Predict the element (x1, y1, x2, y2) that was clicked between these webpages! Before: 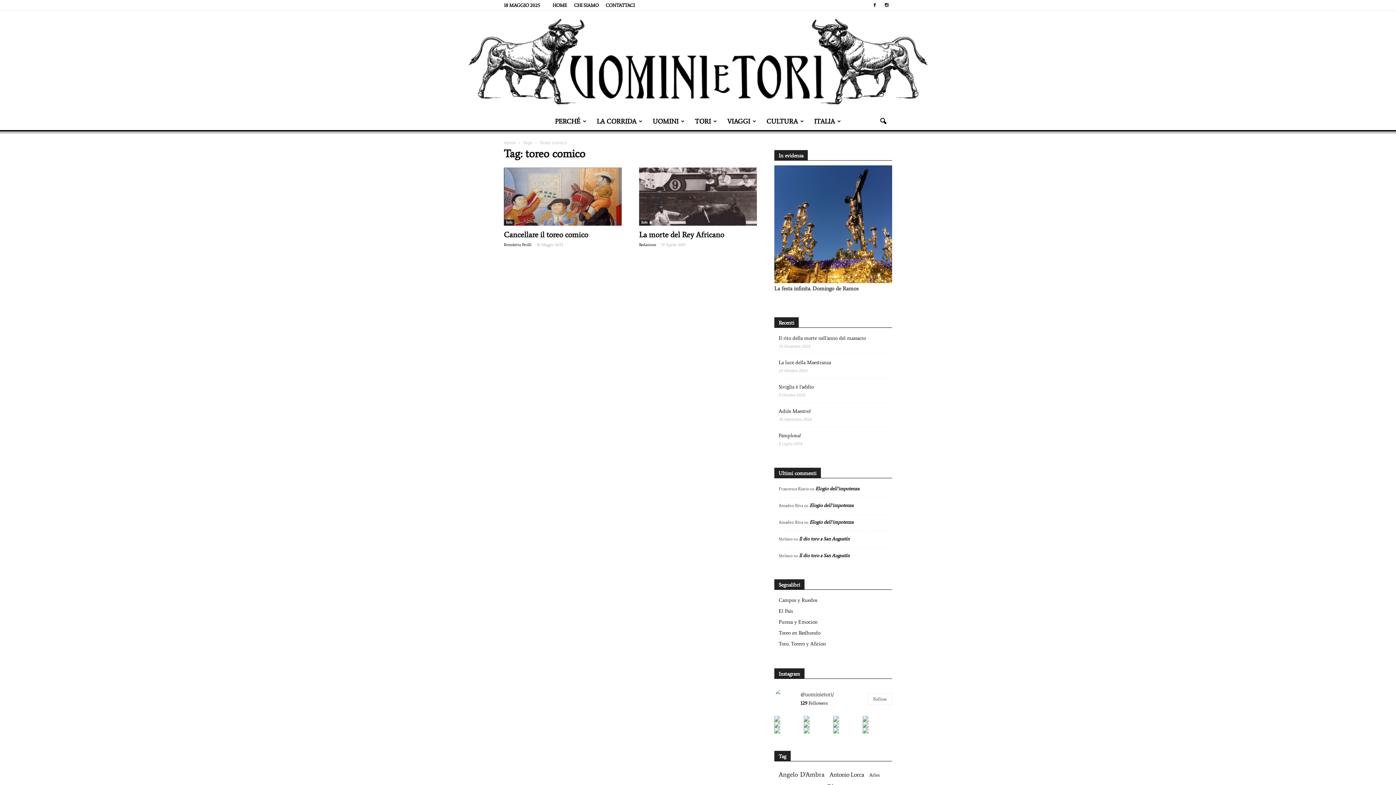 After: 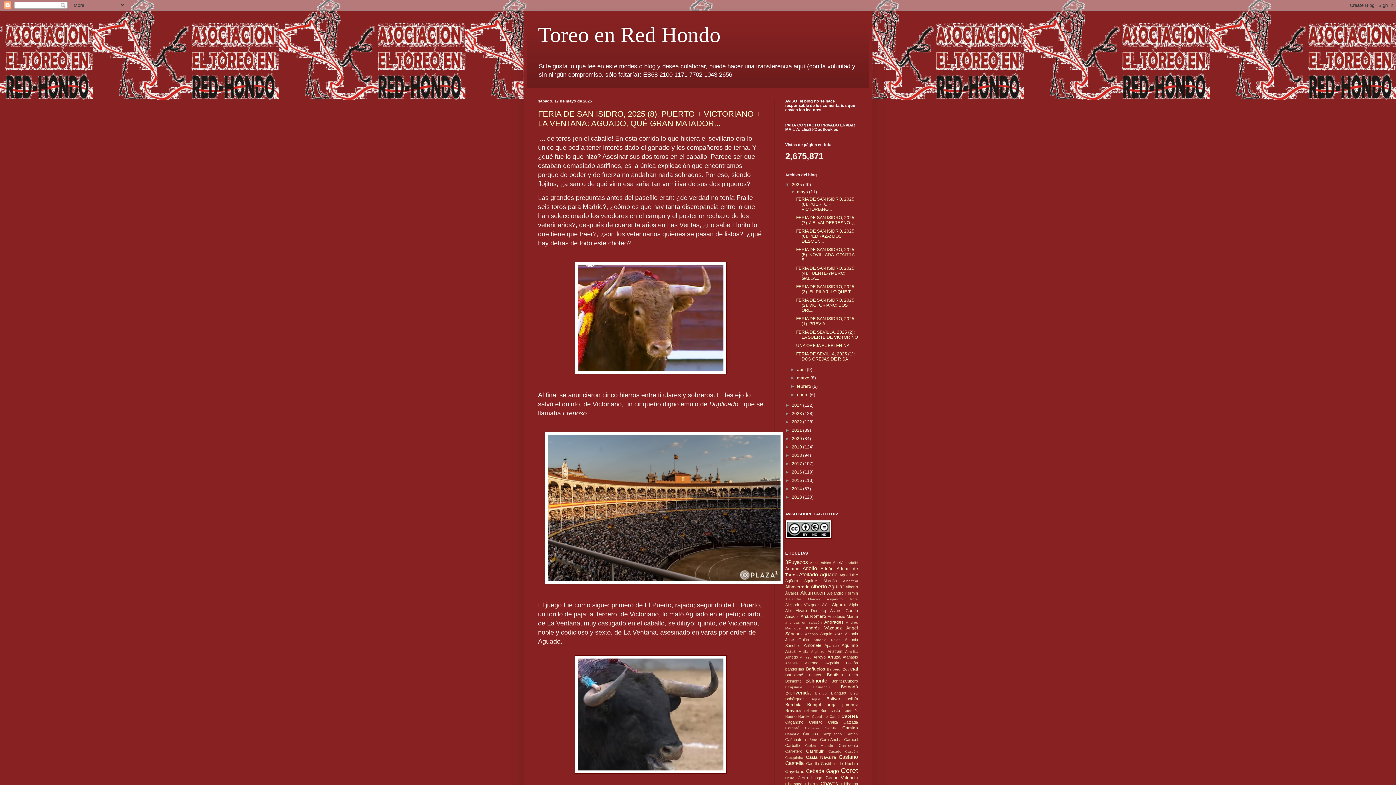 Action: label: Toreo en Redhondo bbox: (778, 630, 820, 636)